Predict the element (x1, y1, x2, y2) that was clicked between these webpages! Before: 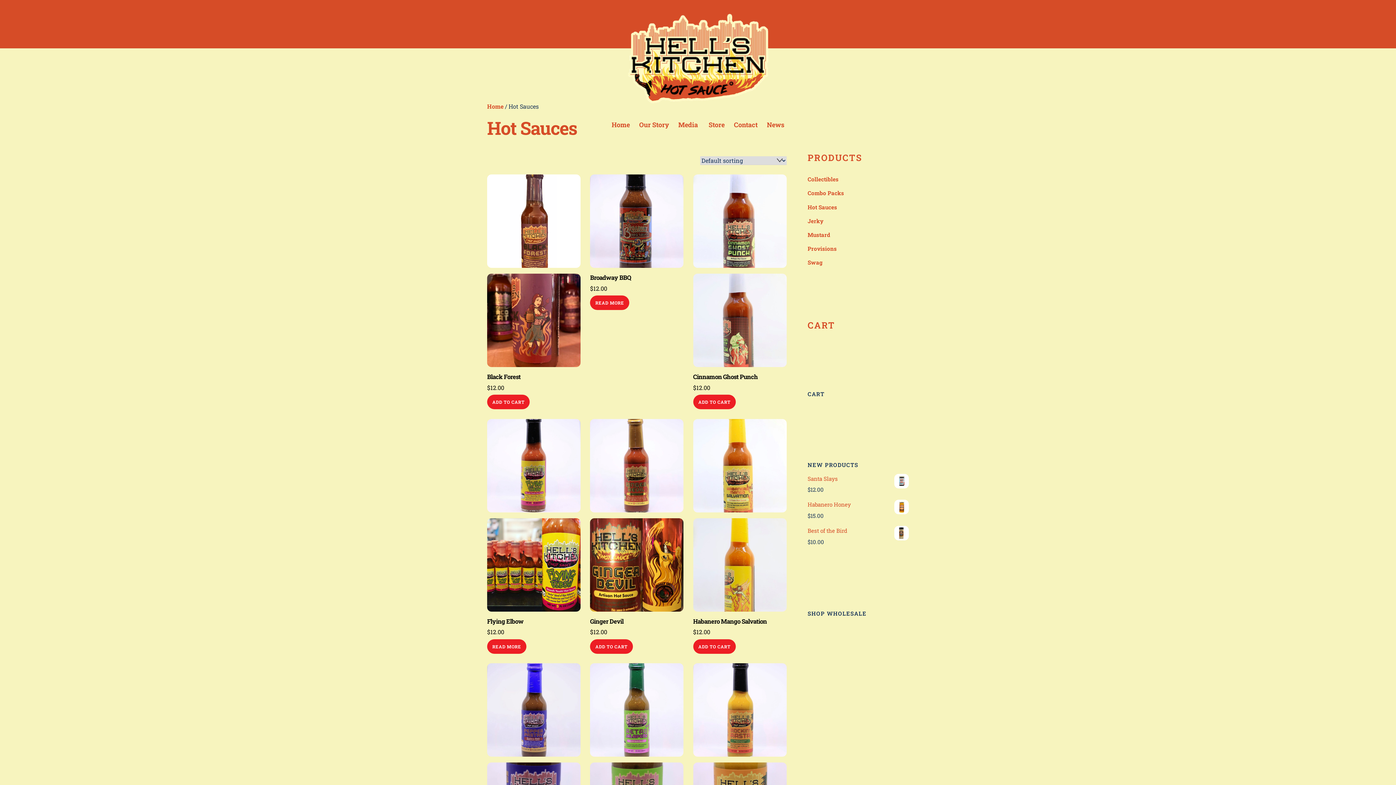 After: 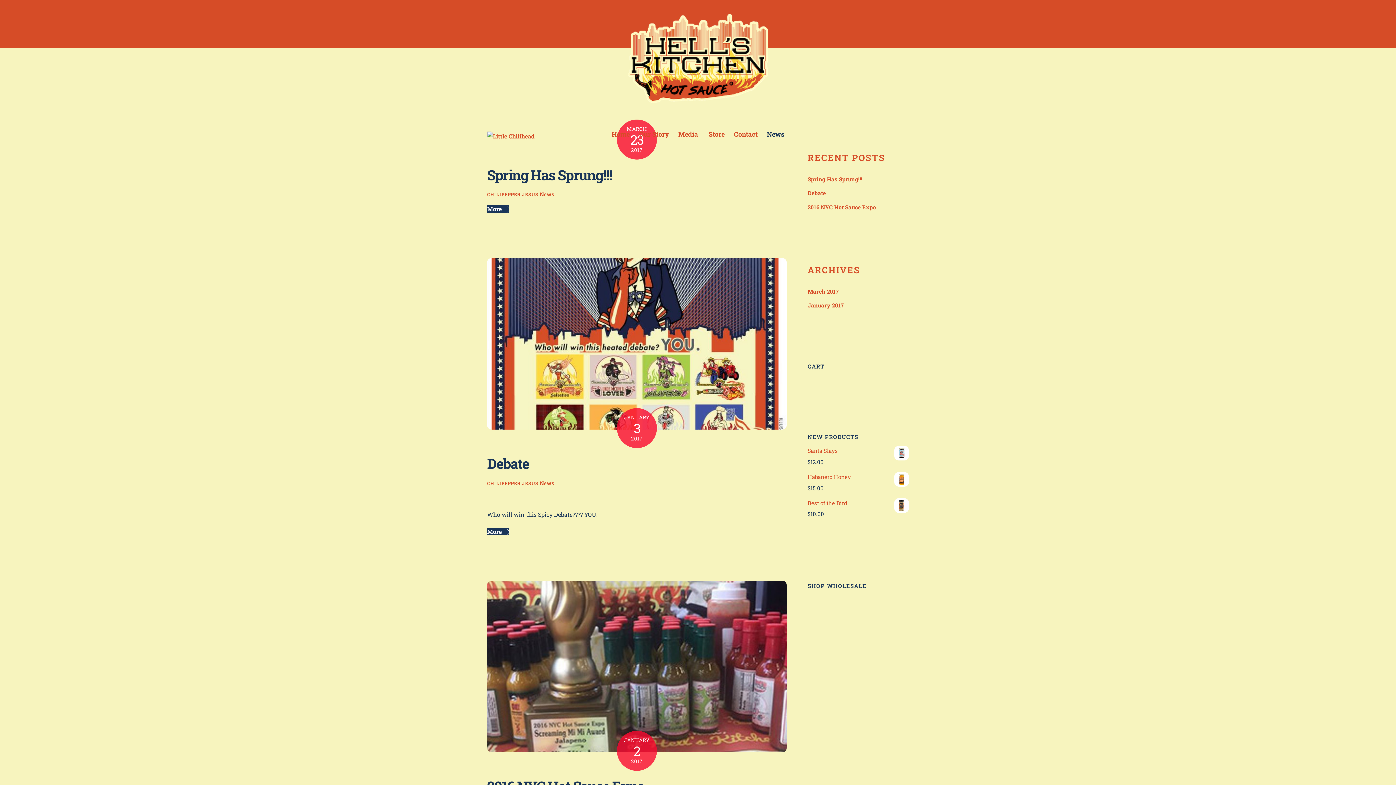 Action: bbox: (763, 116, 788, 133) label: News